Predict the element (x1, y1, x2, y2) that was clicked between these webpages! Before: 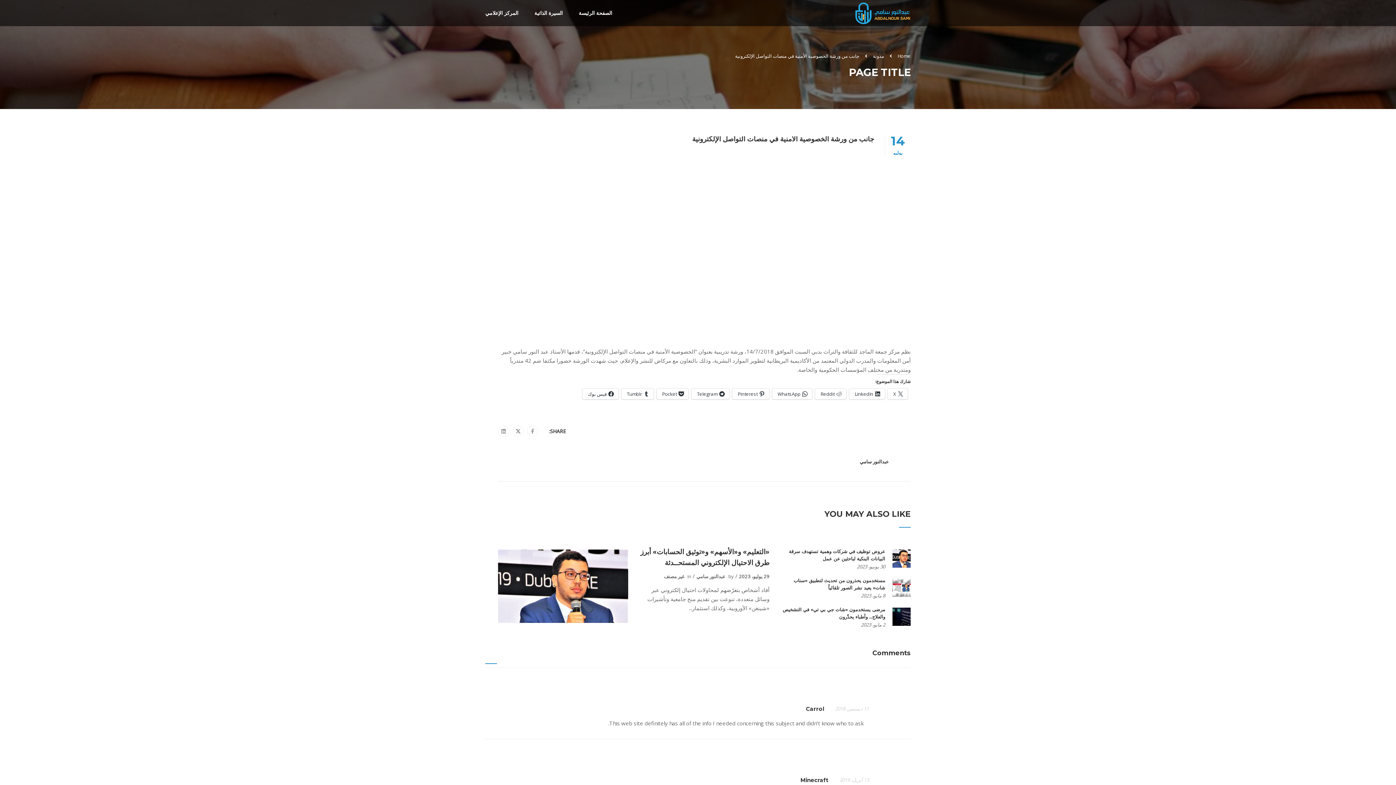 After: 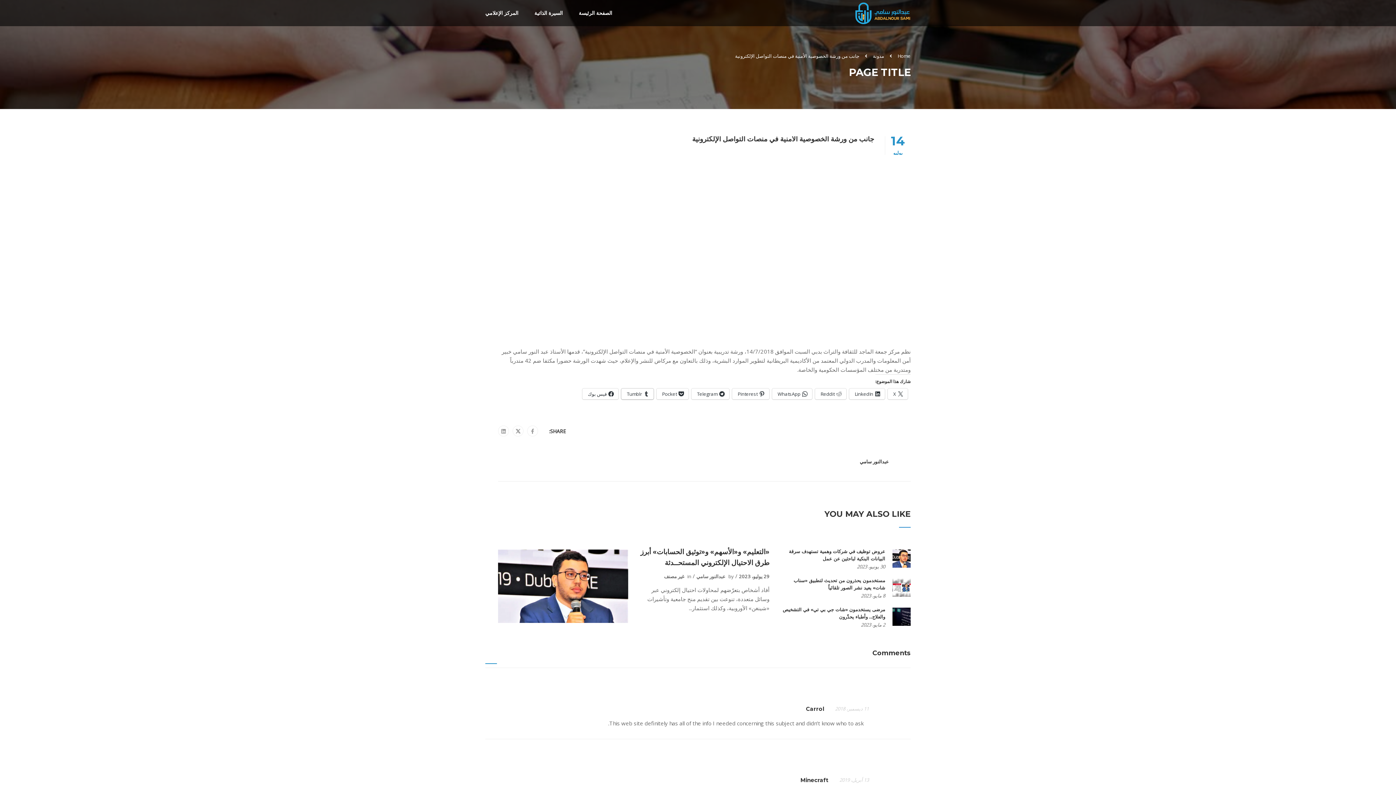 Action: bbox: (621, 388, 653, 399) label:  Tumblr